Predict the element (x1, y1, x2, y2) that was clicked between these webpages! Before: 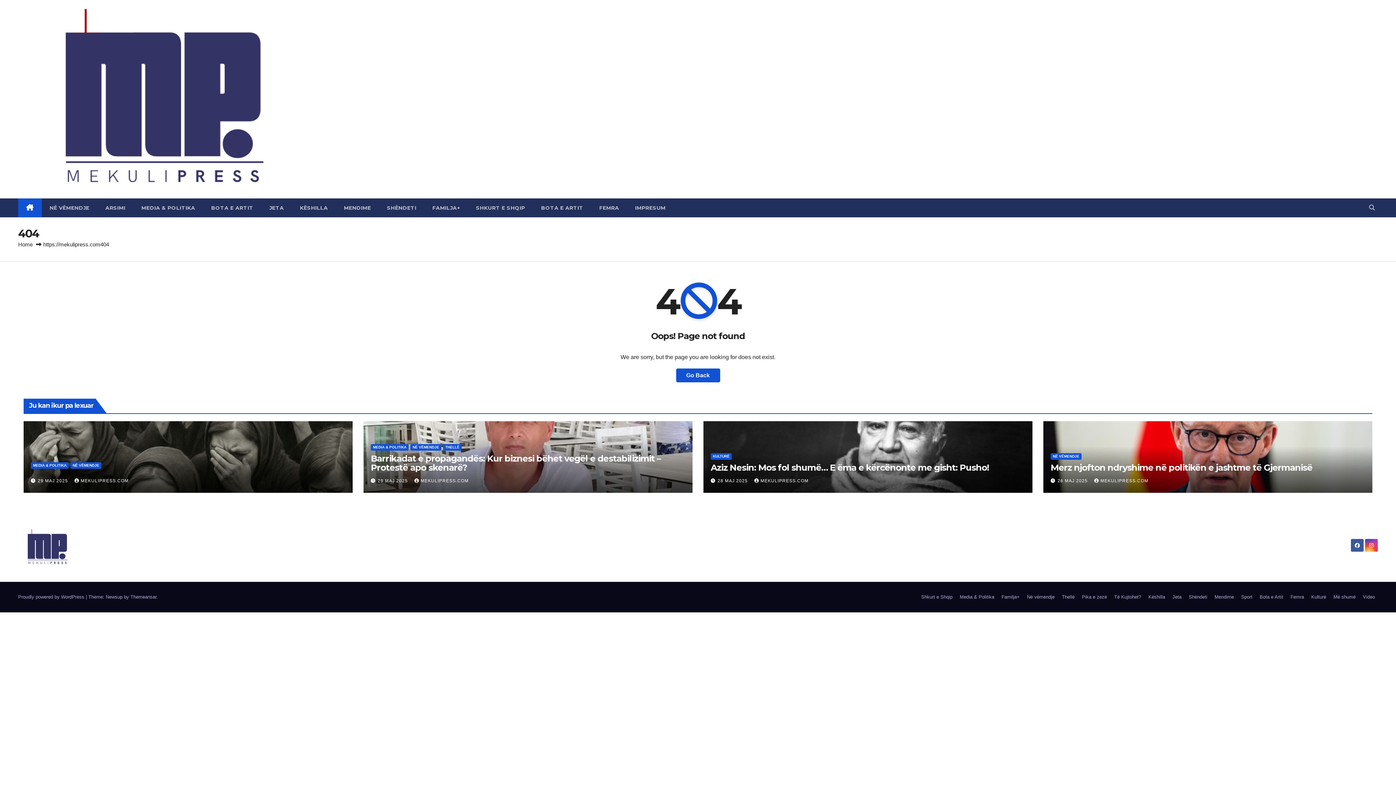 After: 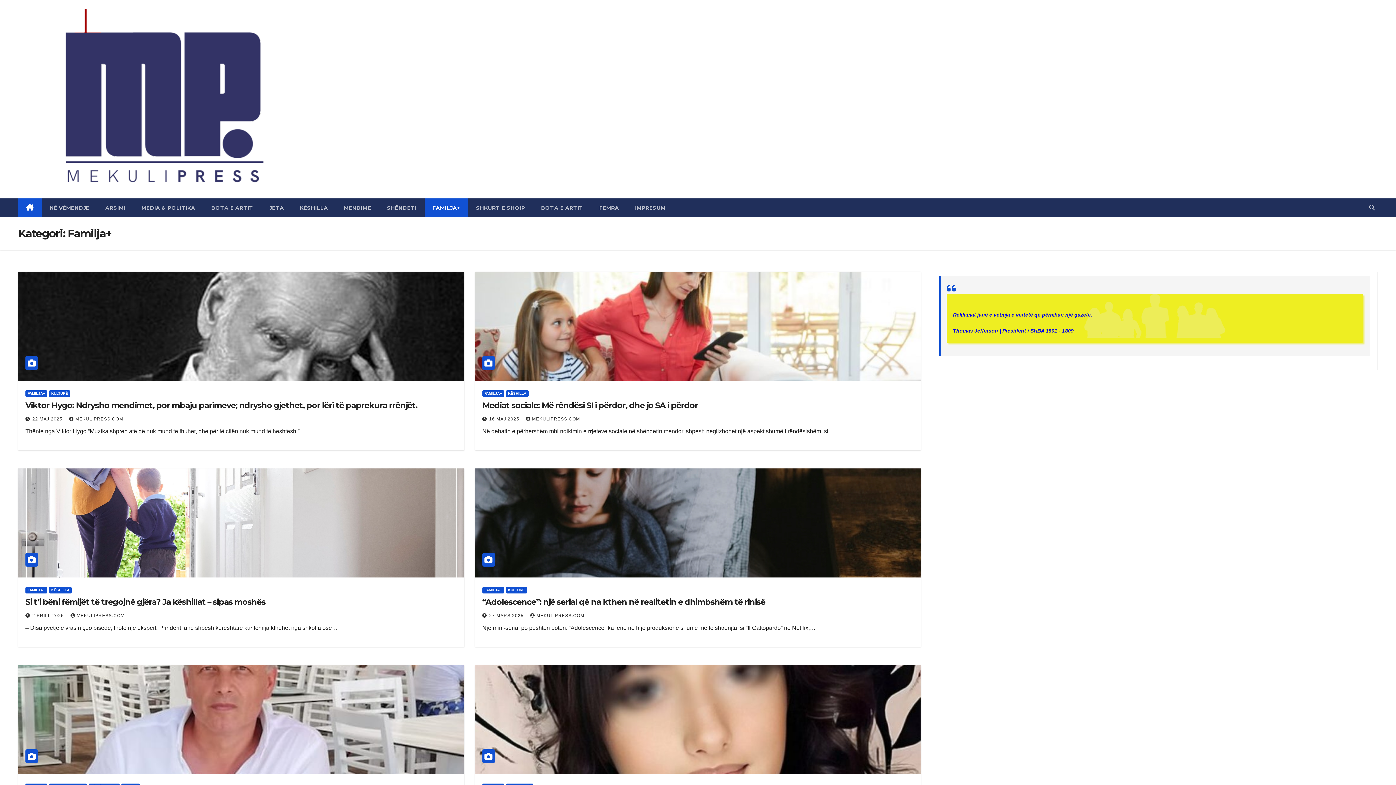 Action: bbox: (998, 591, 1022, 603) label: Familja+